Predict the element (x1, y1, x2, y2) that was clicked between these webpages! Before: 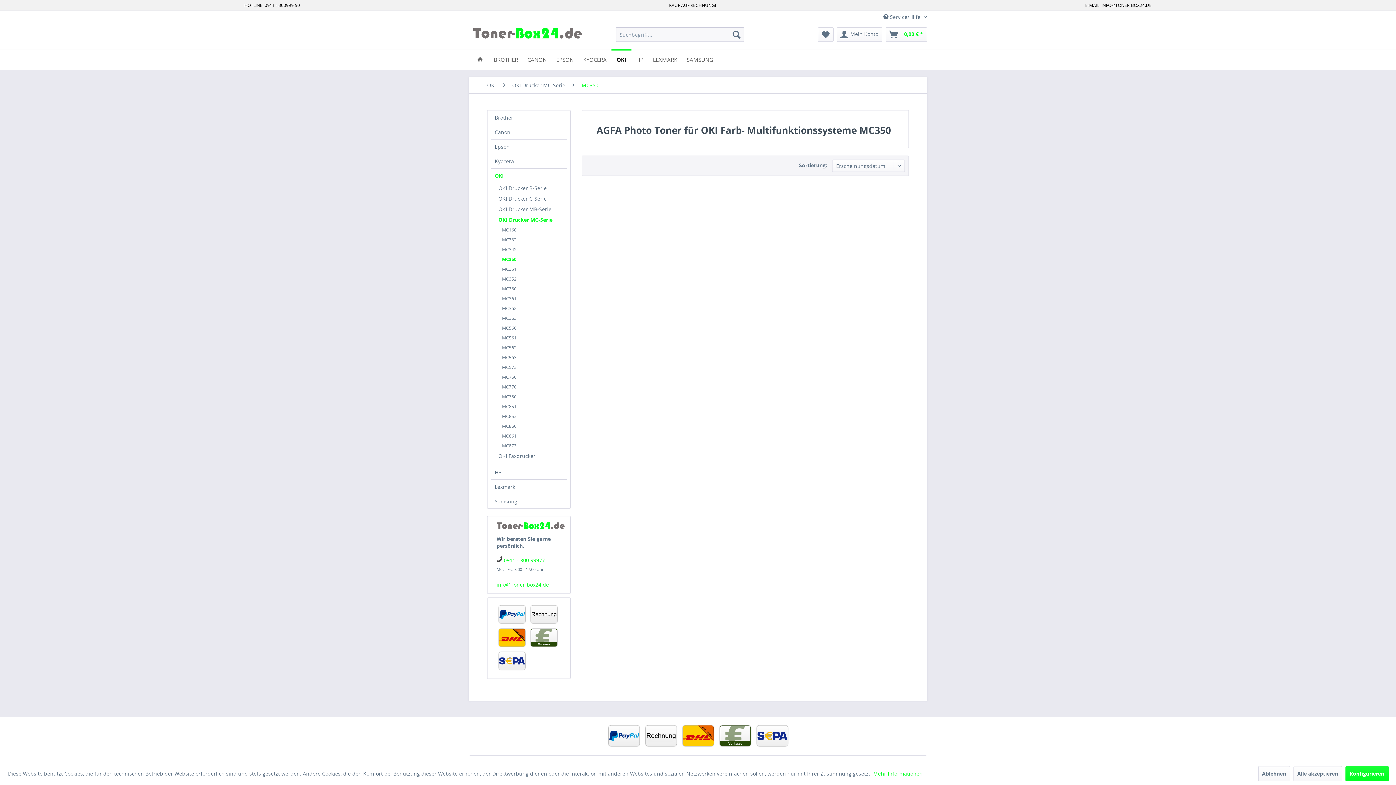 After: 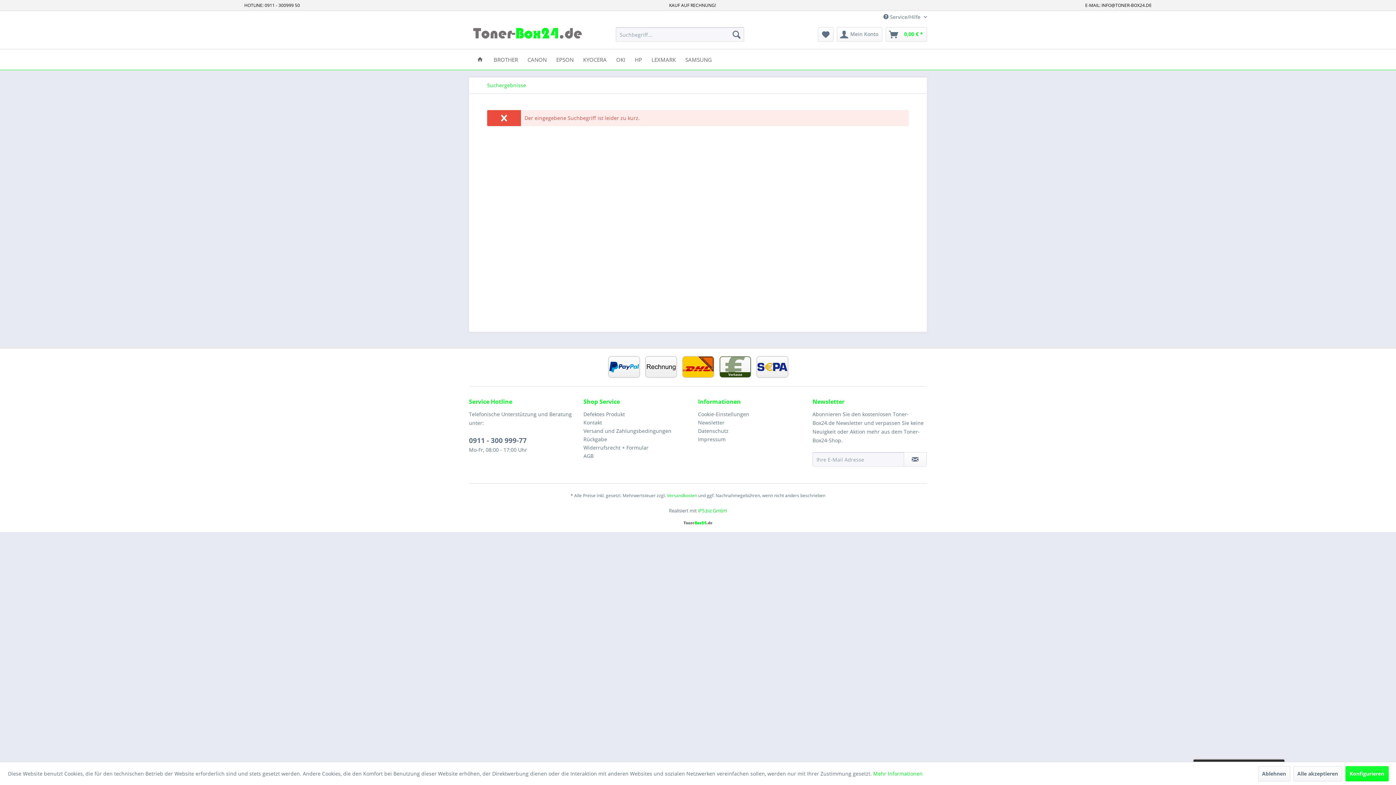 Action: label: Suchen bbox: (729, 27, 744, 41)